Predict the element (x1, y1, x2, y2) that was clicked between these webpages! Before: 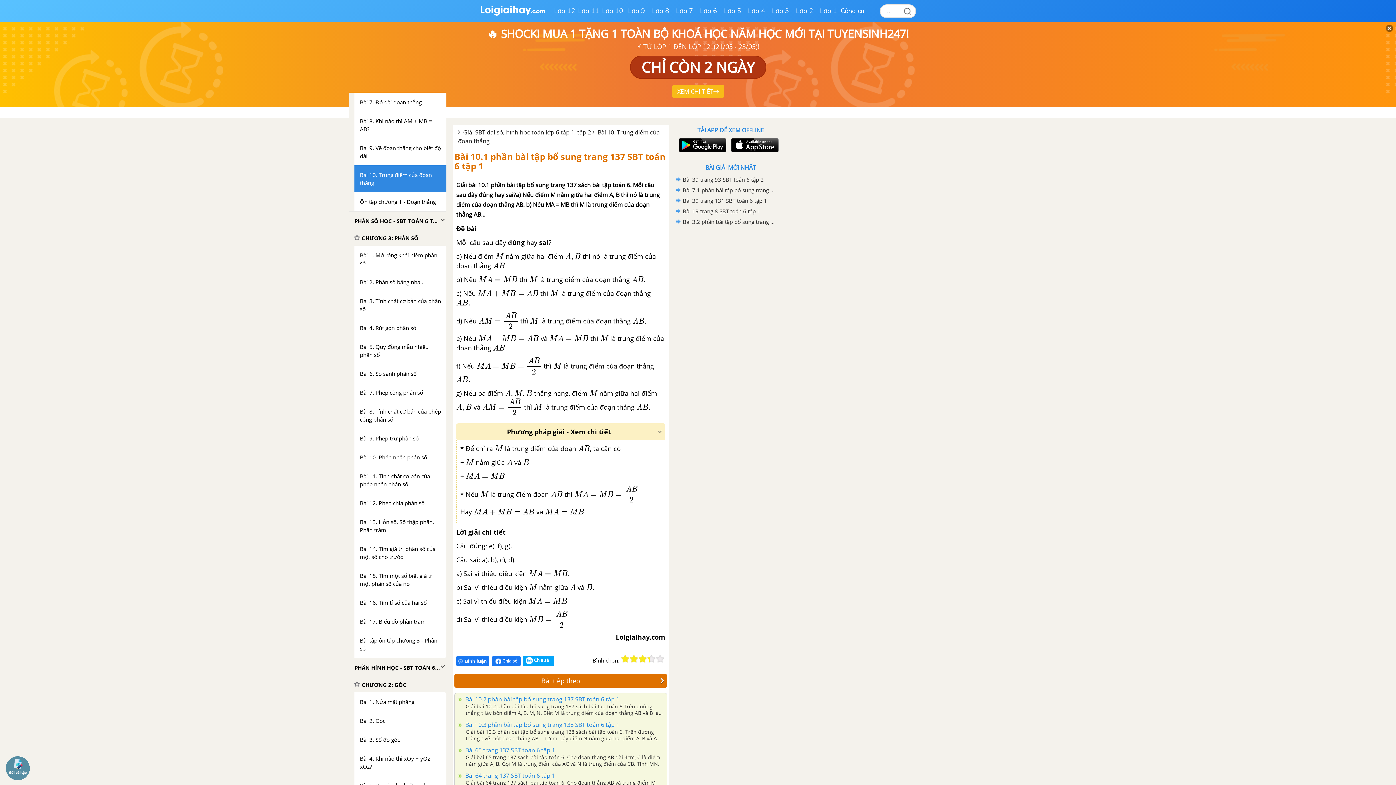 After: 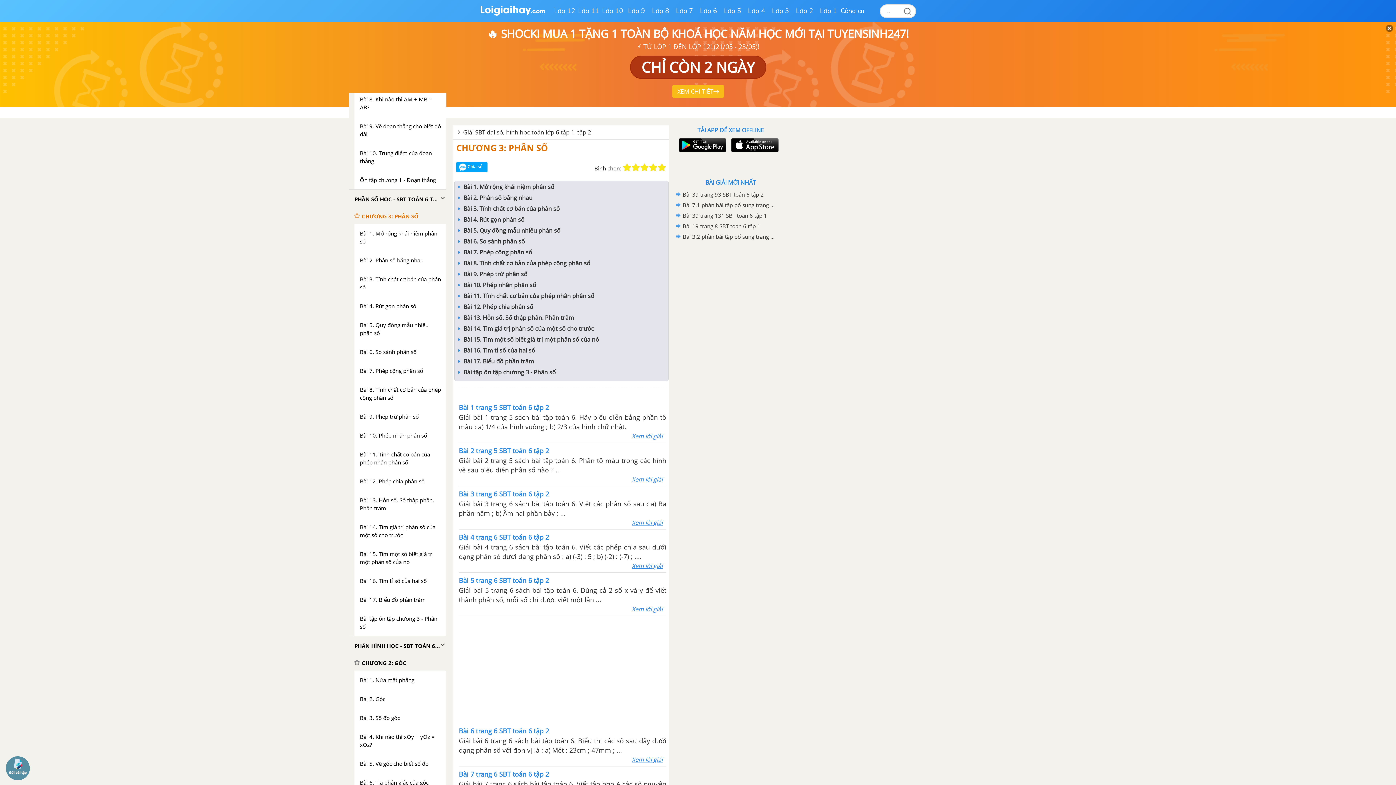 Action: label: CHƯƠNG 3: PHÂN SỐ bbox: (349, 230, 446, 245)